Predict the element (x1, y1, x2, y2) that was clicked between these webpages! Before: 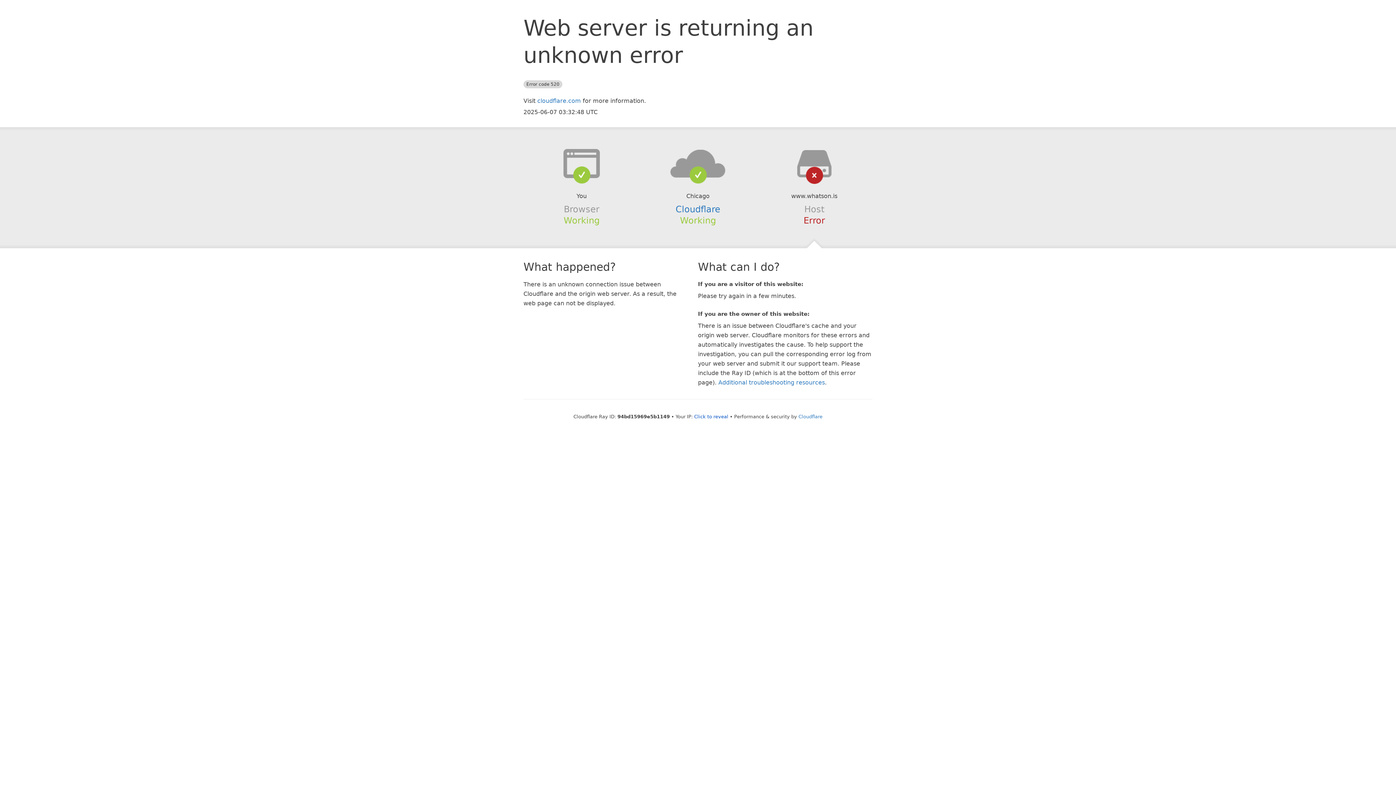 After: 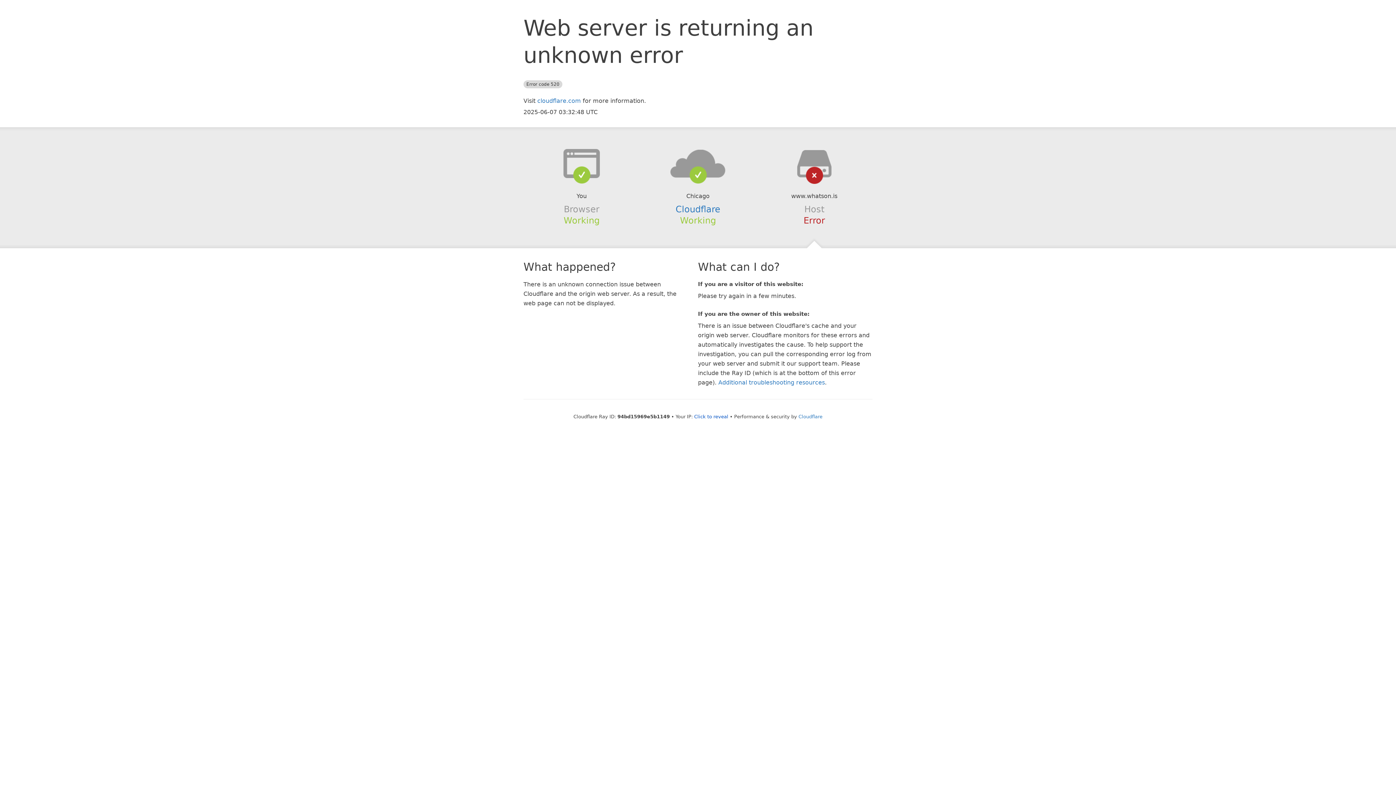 Action: bbox: (639, 148, 756, 178)